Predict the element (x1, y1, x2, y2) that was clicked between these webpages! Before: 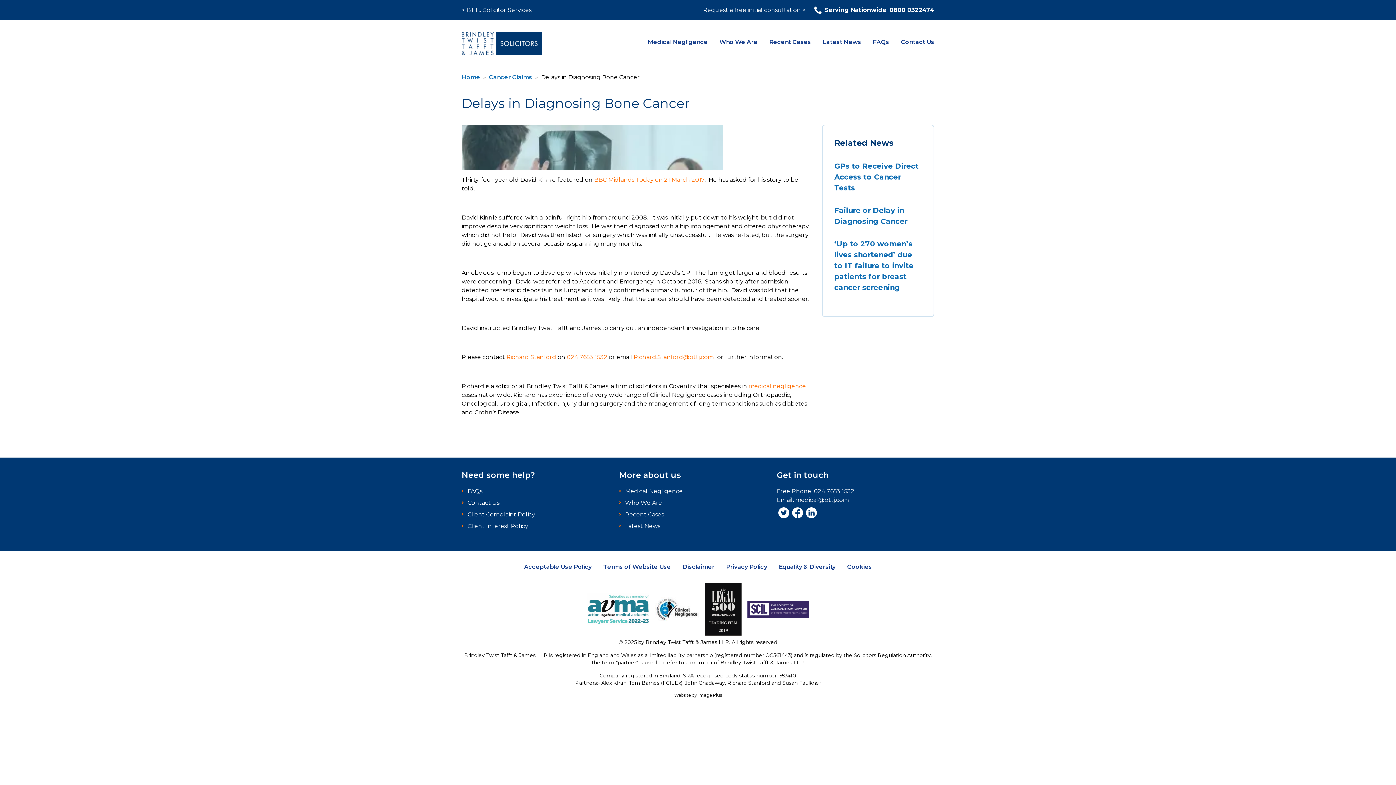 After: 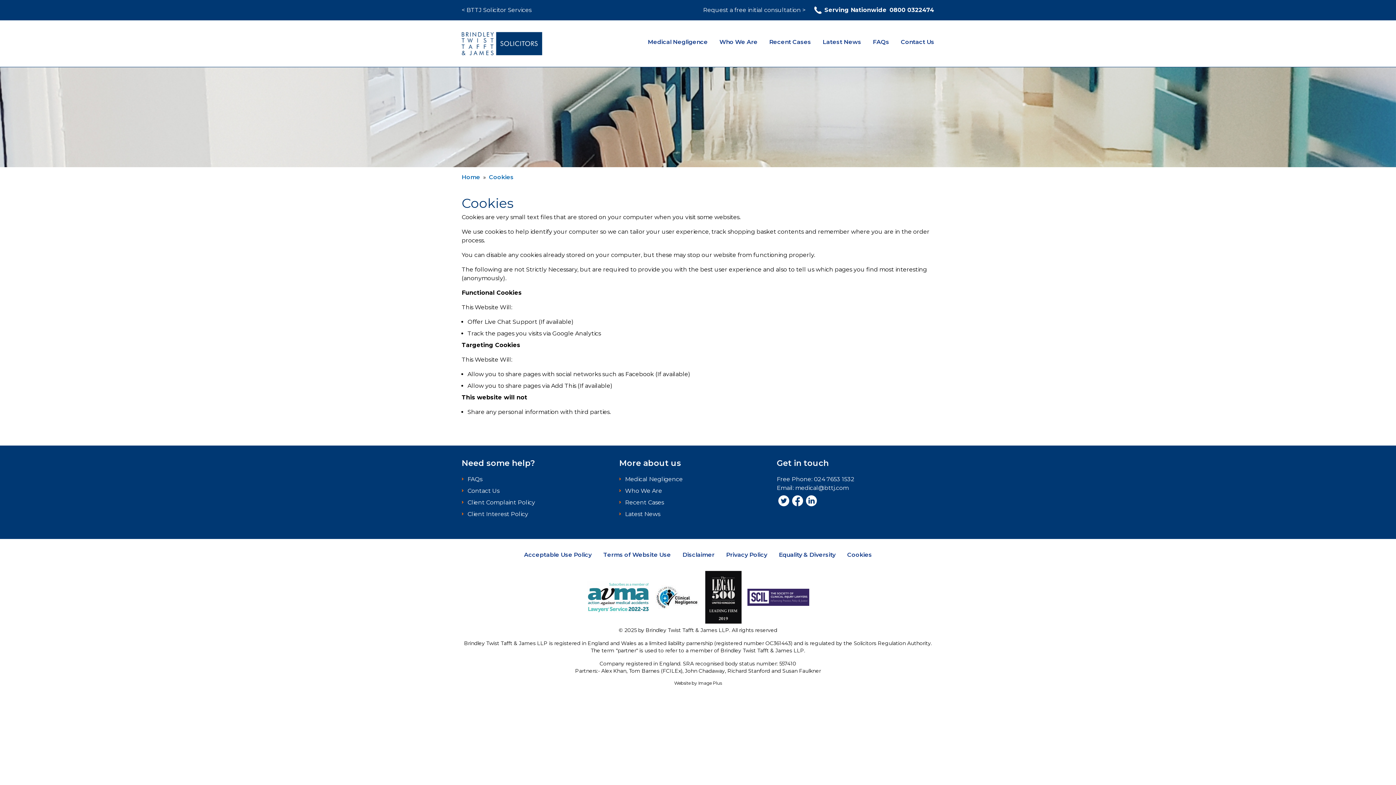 Action: bbox: (847, 562, 872, 571) label: Cookies